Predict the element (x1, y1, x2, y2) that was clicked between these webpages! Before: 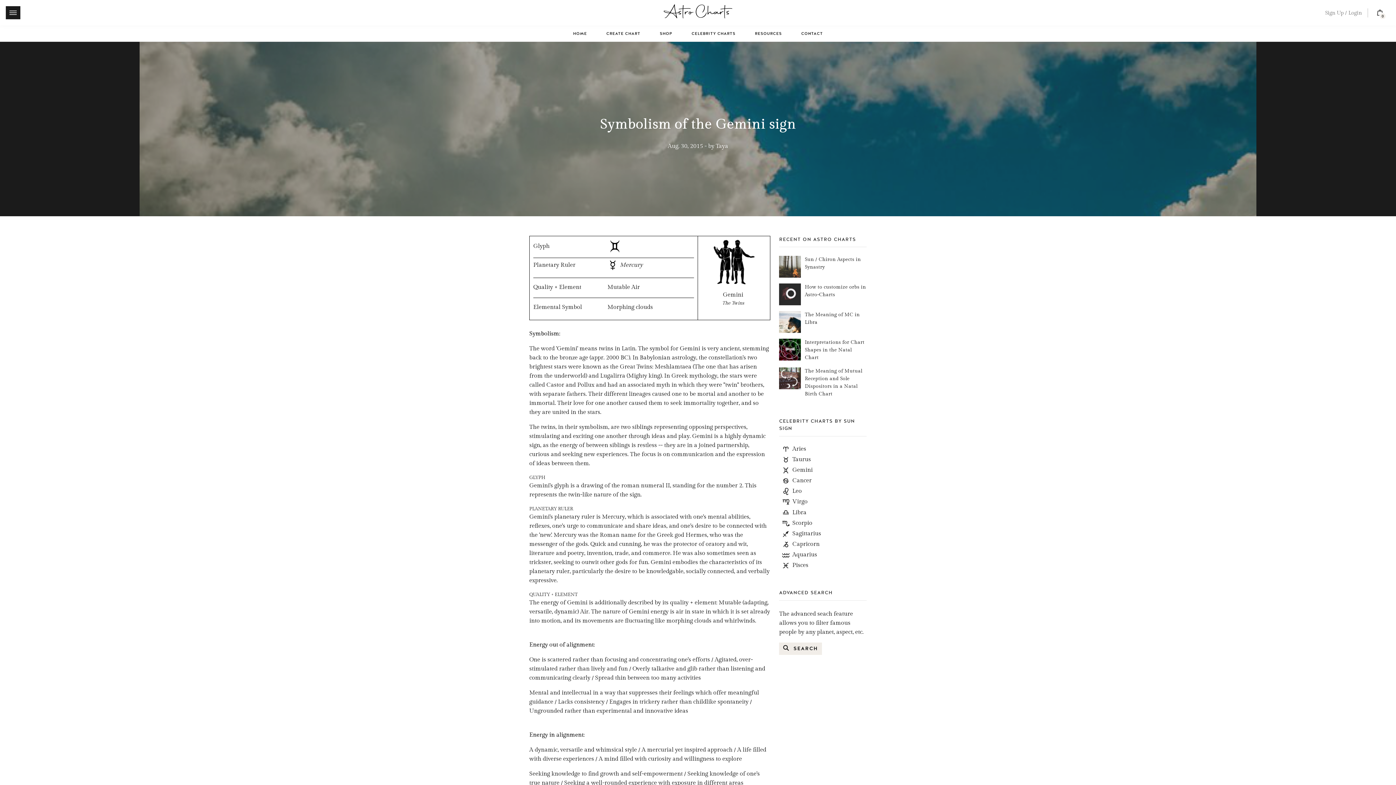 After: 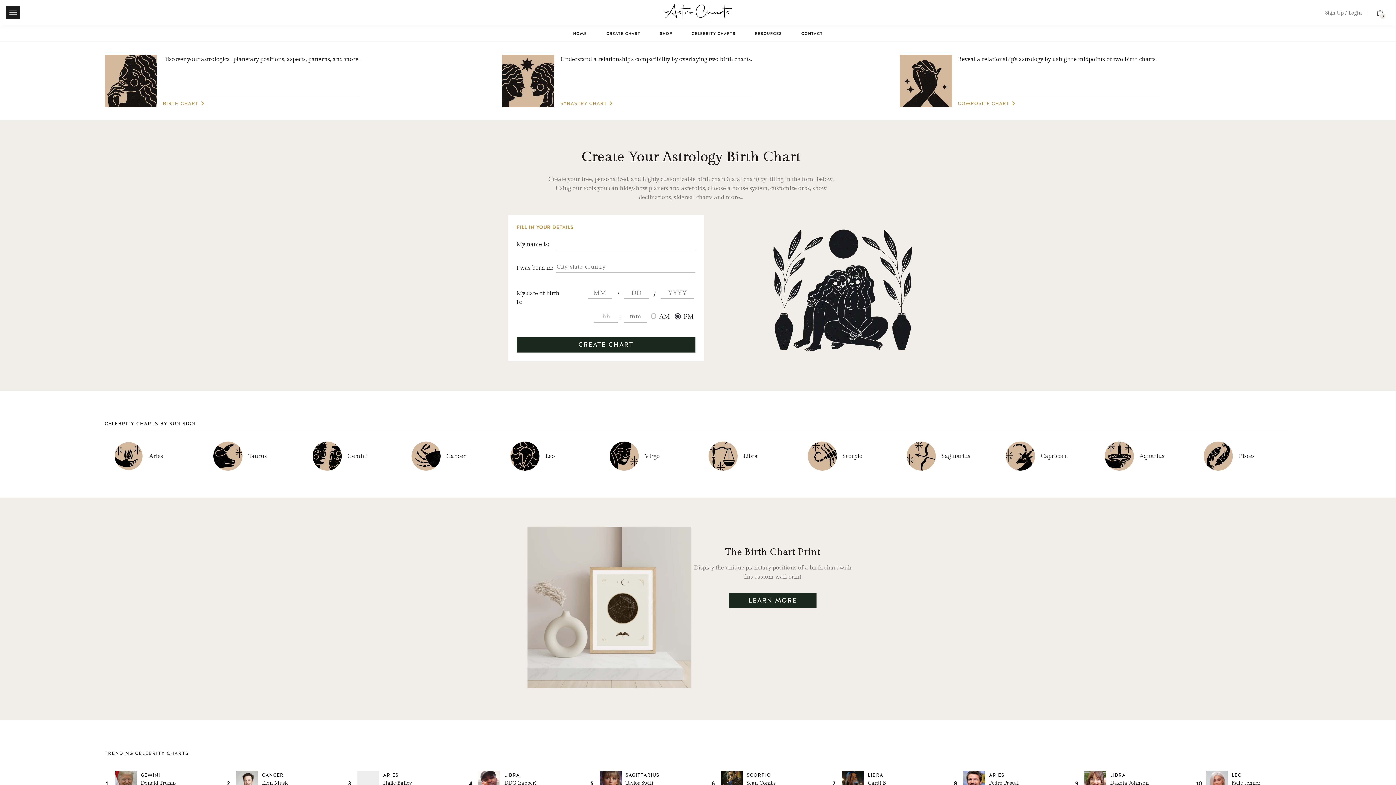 Action: label: HOME bbox: (573, 30, 587, 36)